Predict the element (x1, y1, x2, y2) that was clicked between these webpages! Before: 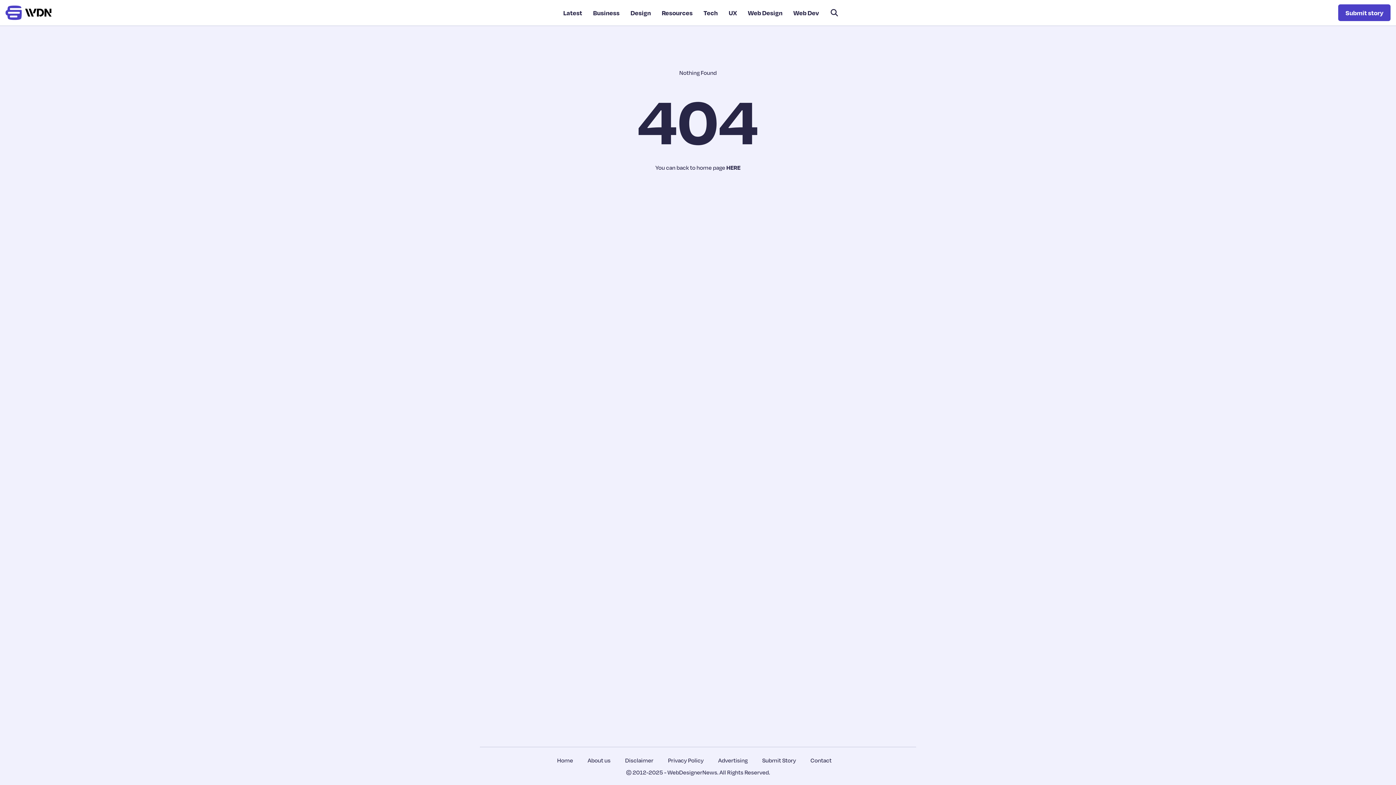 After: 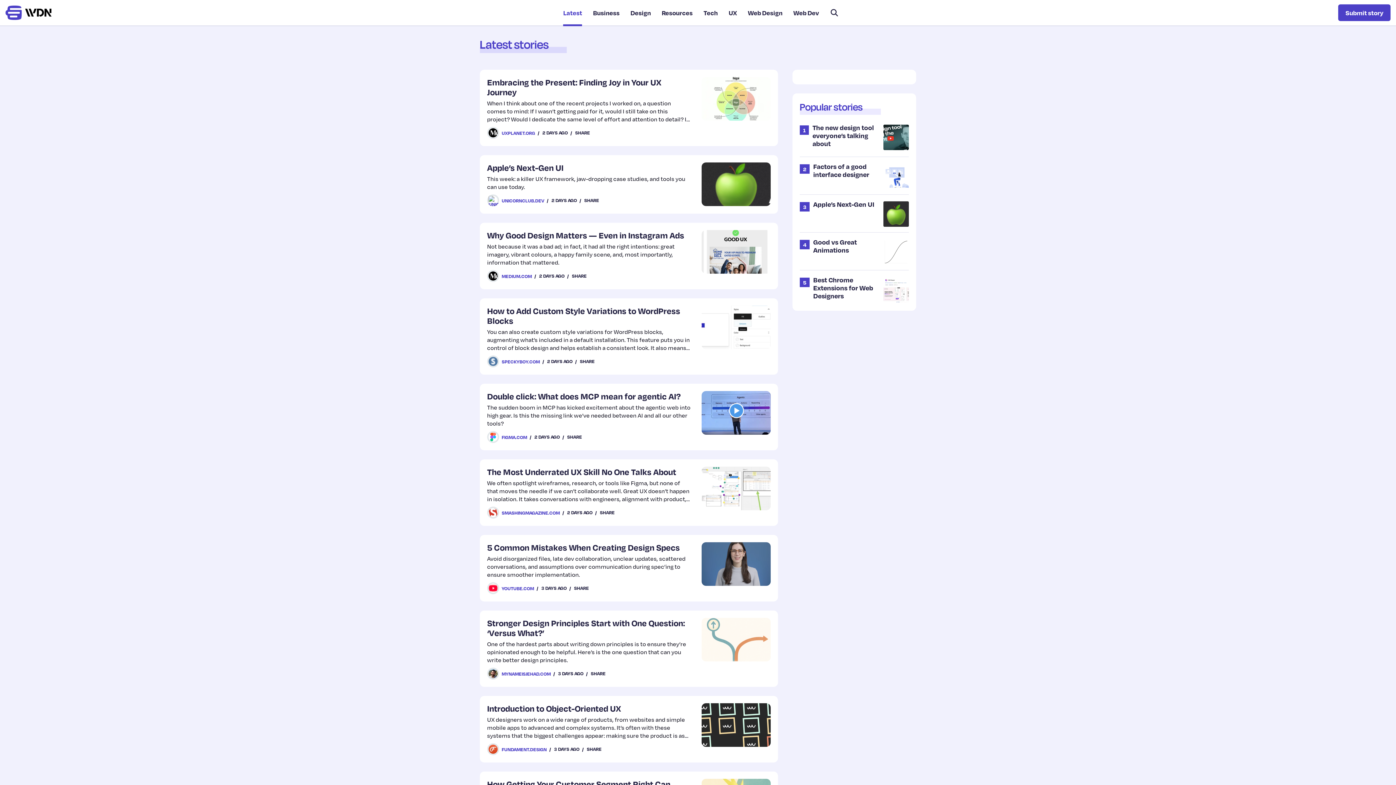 Action: bbox: (557, 757, 573, 764) label: Home